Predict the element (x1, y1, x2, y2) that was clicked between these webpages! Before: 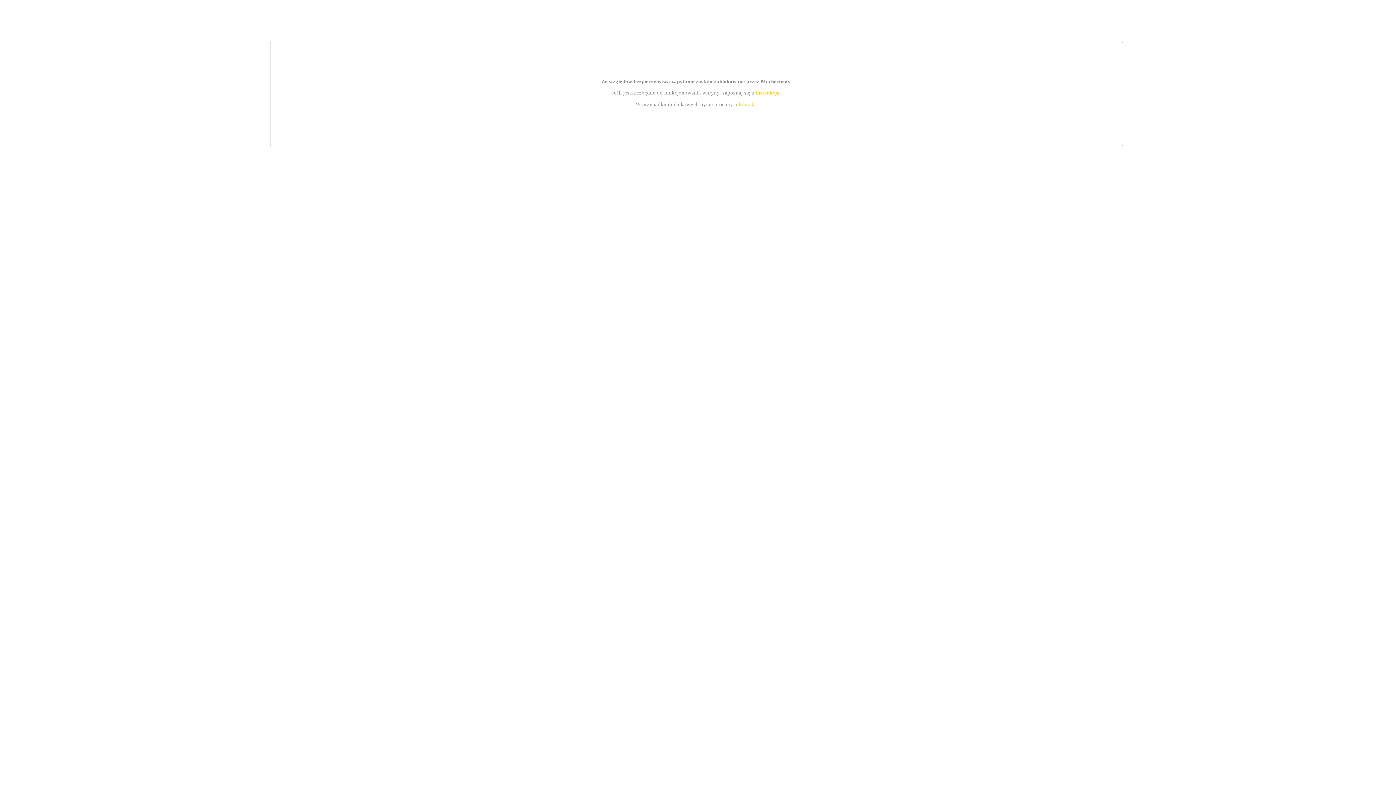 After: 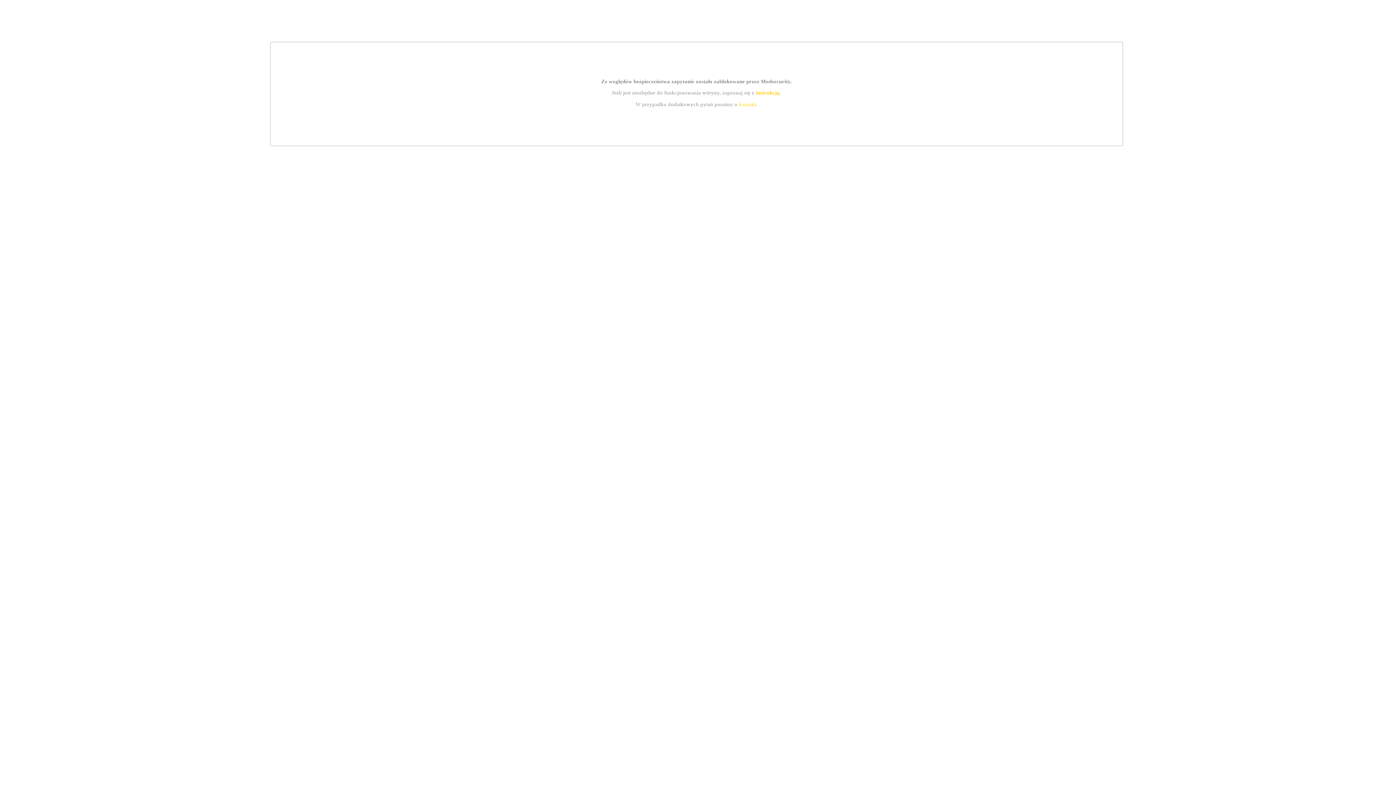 Action: bbox: (739, 101, 756, 107) label: kontakt